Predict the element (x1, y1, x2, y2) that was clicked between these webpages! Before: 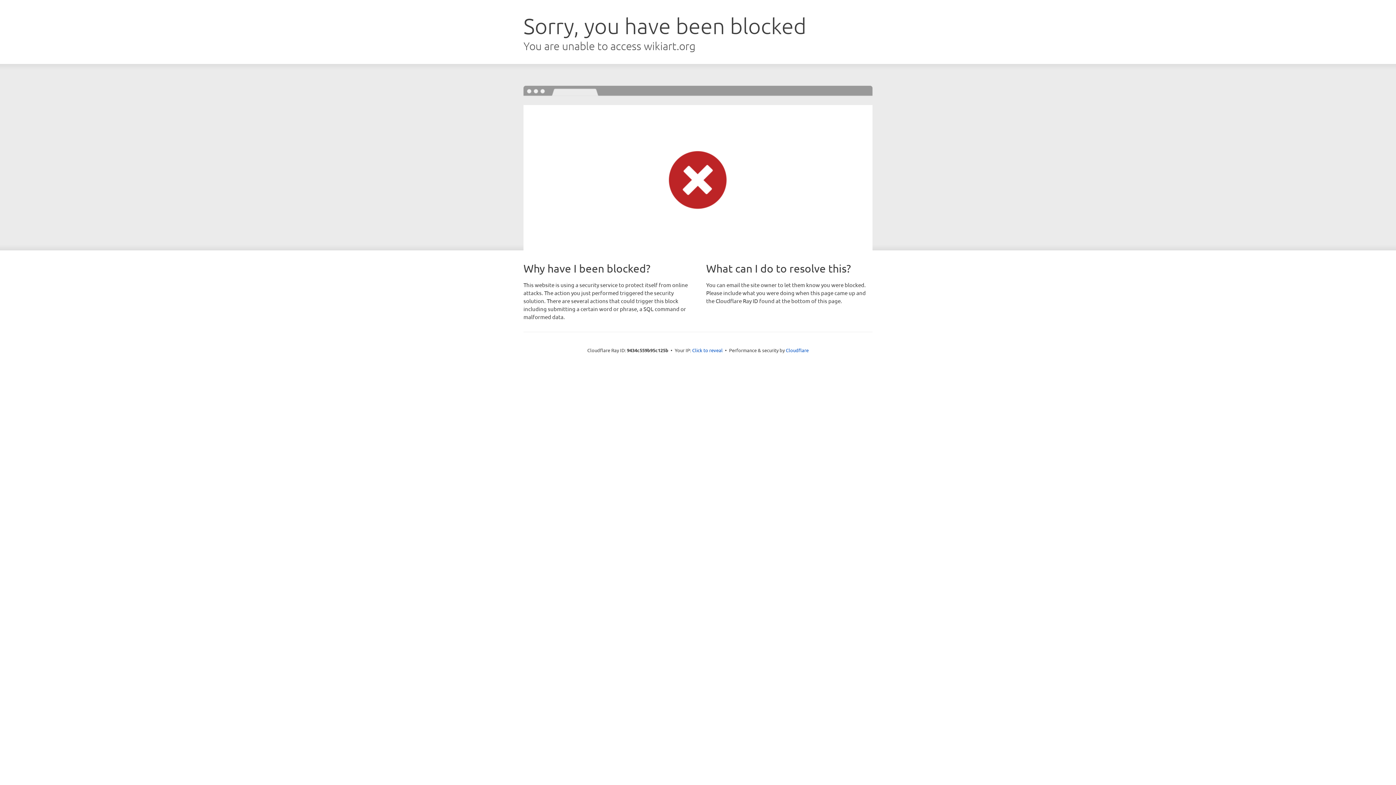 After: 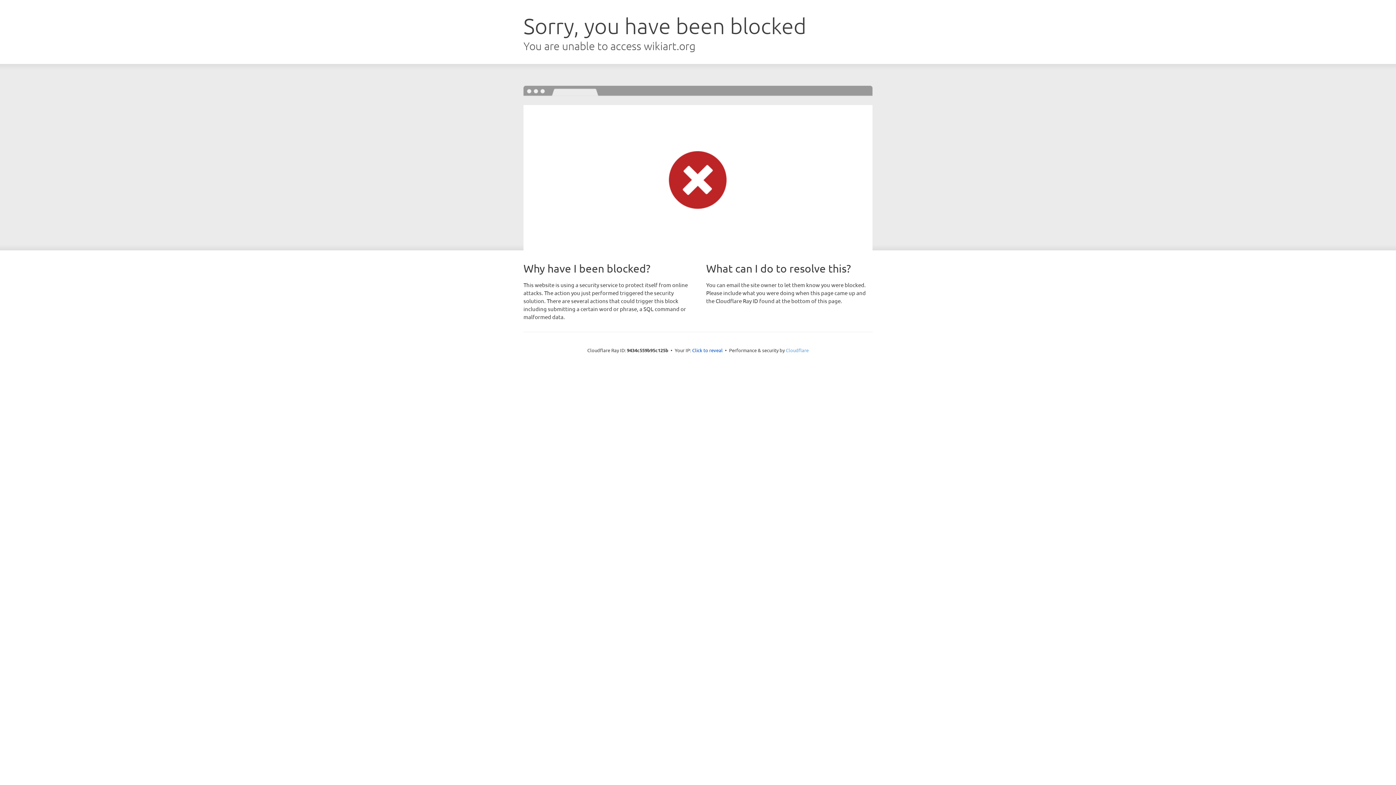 Action: bbox: (786, 347, 808, 353) label: Cloudflare